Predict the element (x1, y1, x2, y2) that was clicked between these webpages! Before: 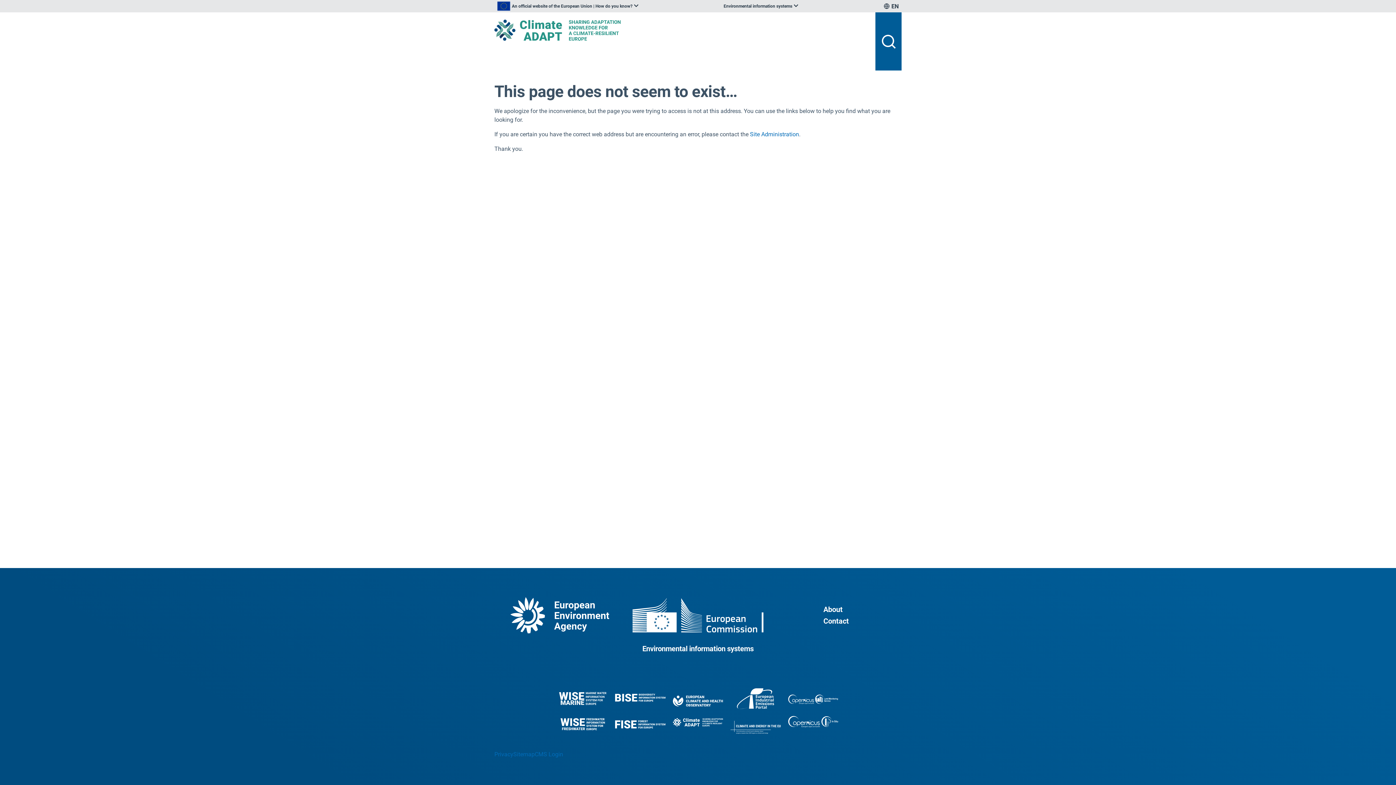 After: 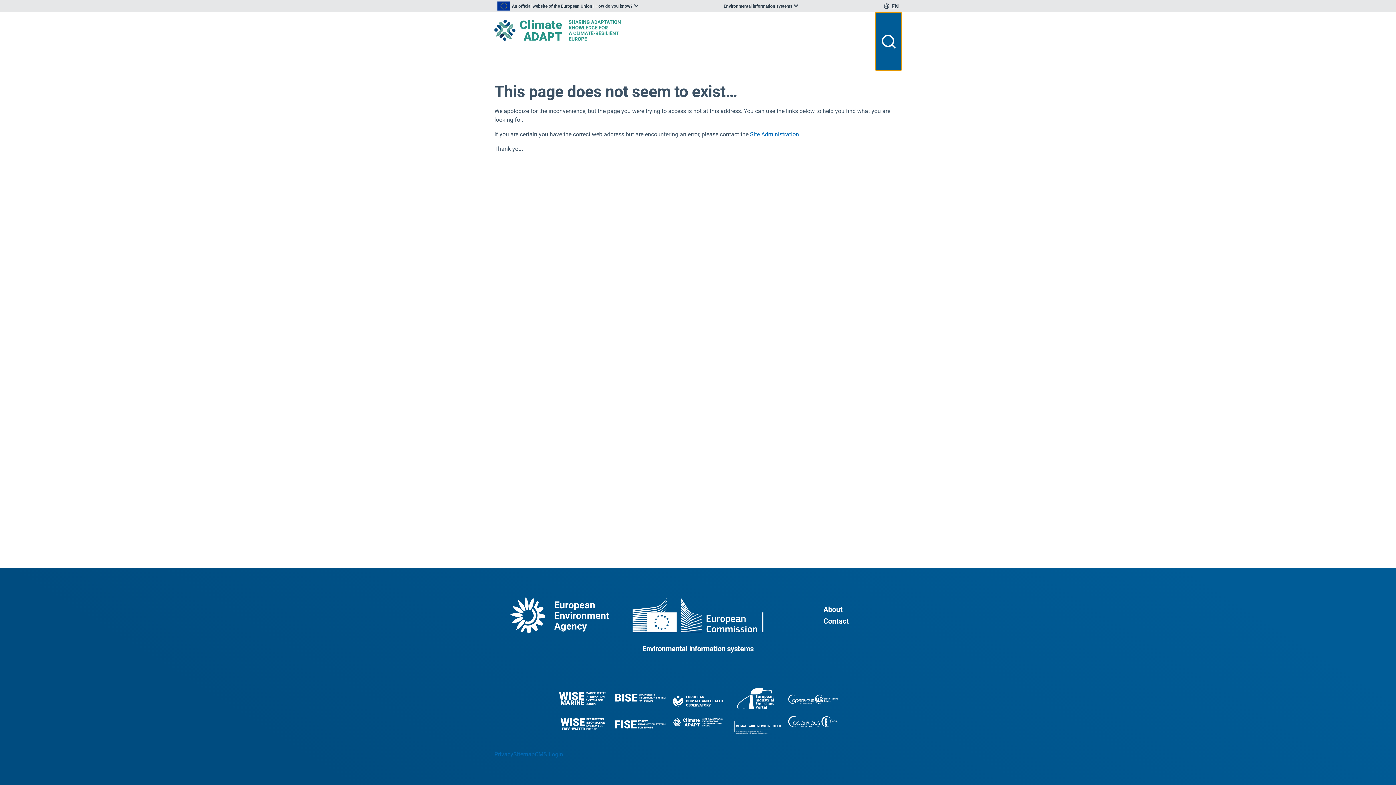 Action: bbox: (875, 12, 901, 70)